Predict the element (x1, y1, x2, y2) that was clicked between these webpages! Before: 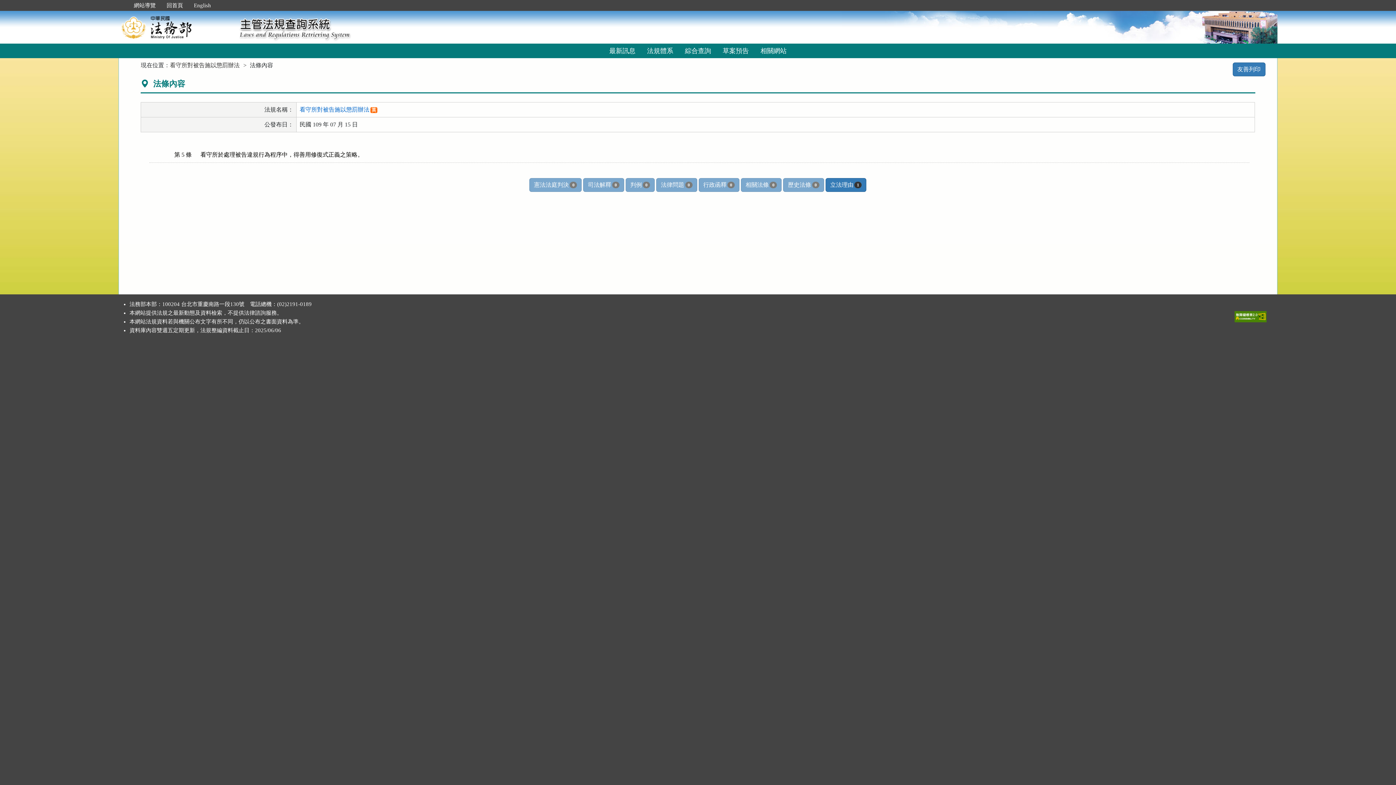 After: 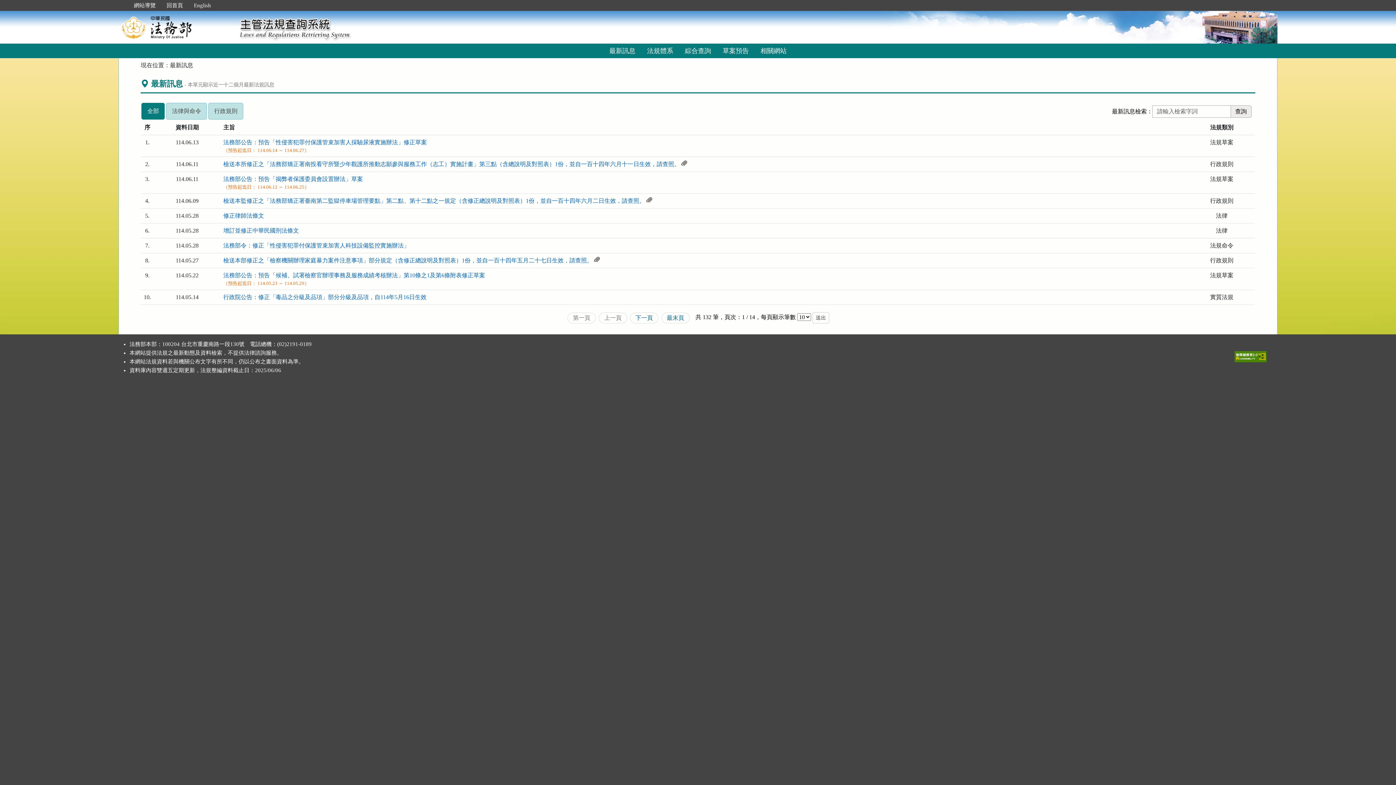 Action: label: 回首頁 bbox: (161, 2, 188, 8)